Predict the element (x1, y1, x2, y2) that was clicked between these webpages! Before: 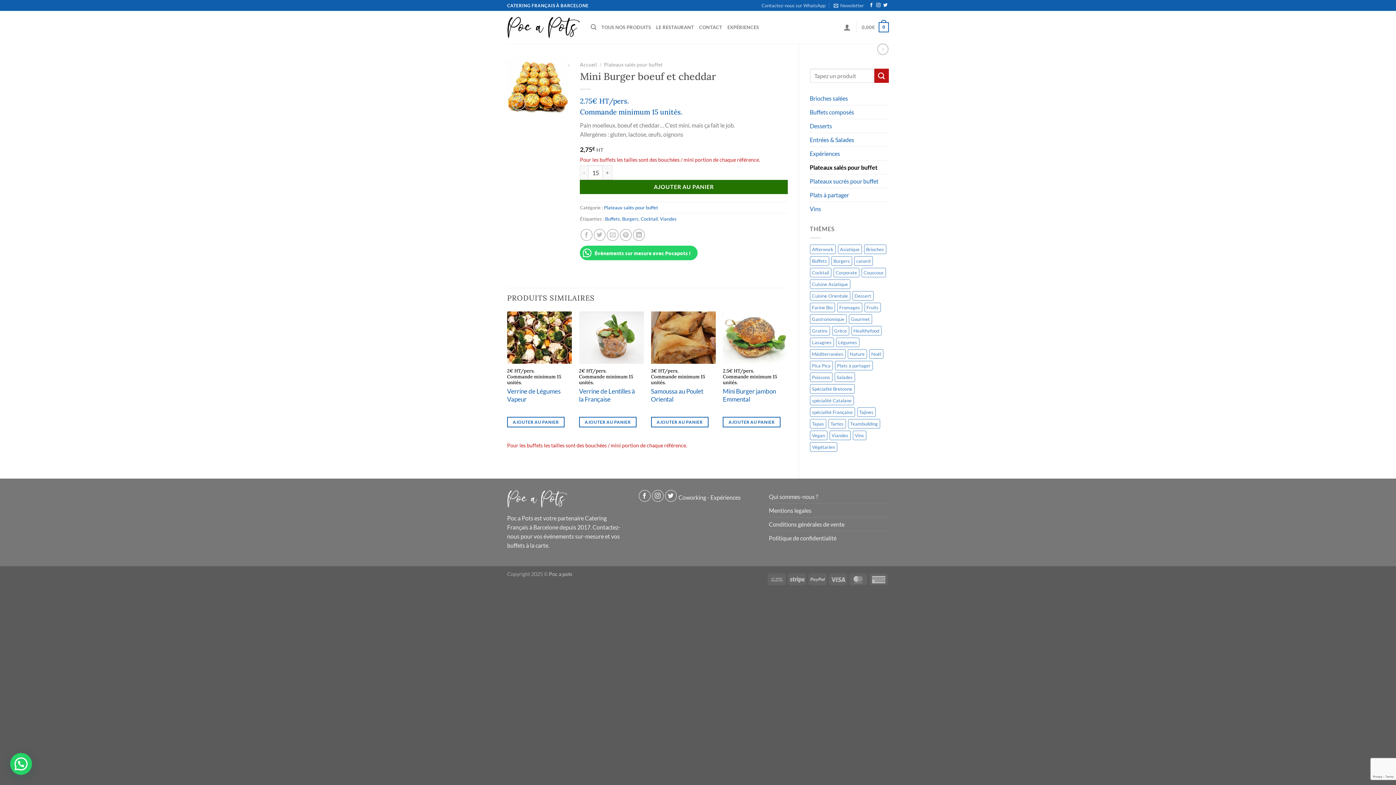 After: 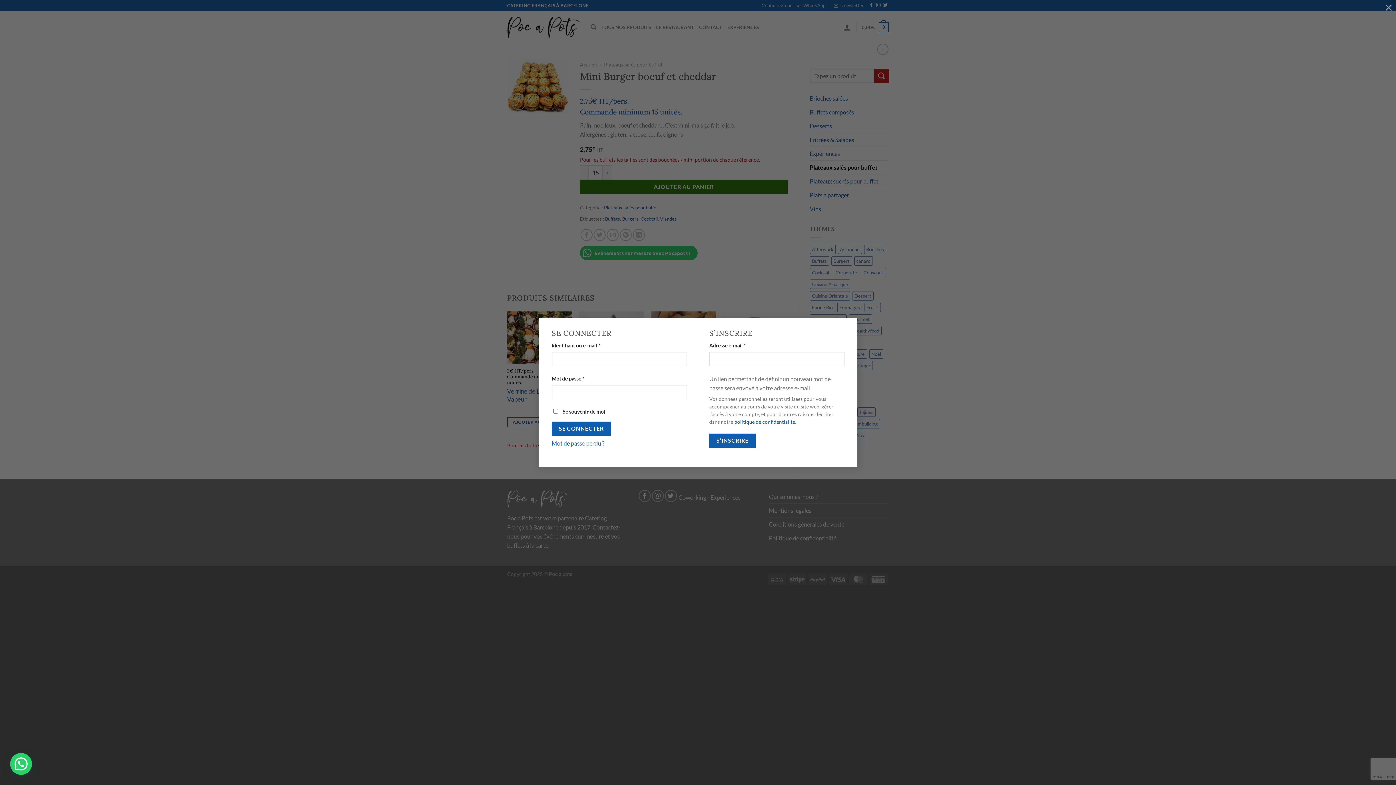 Action: bbox: (843, 19, 851, 35) label: Se connecter